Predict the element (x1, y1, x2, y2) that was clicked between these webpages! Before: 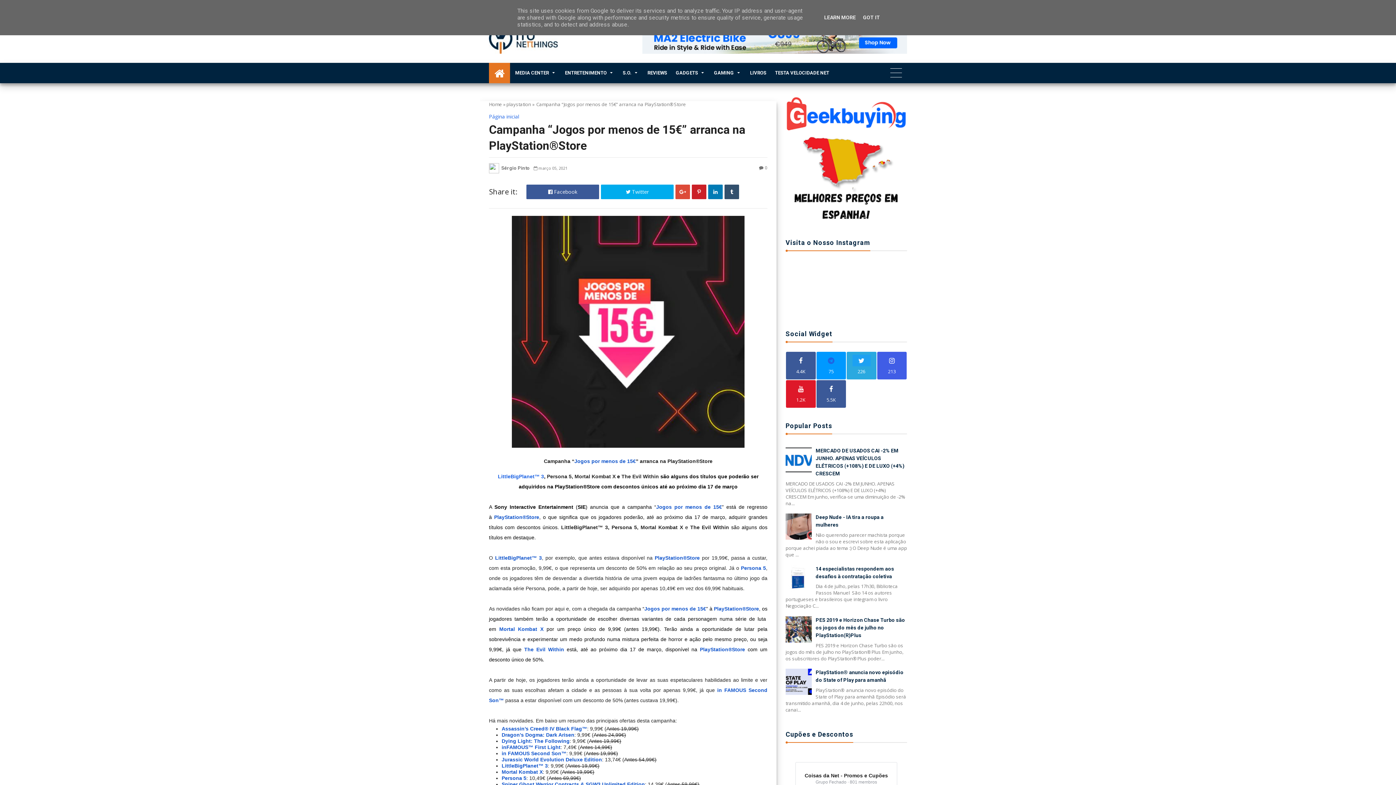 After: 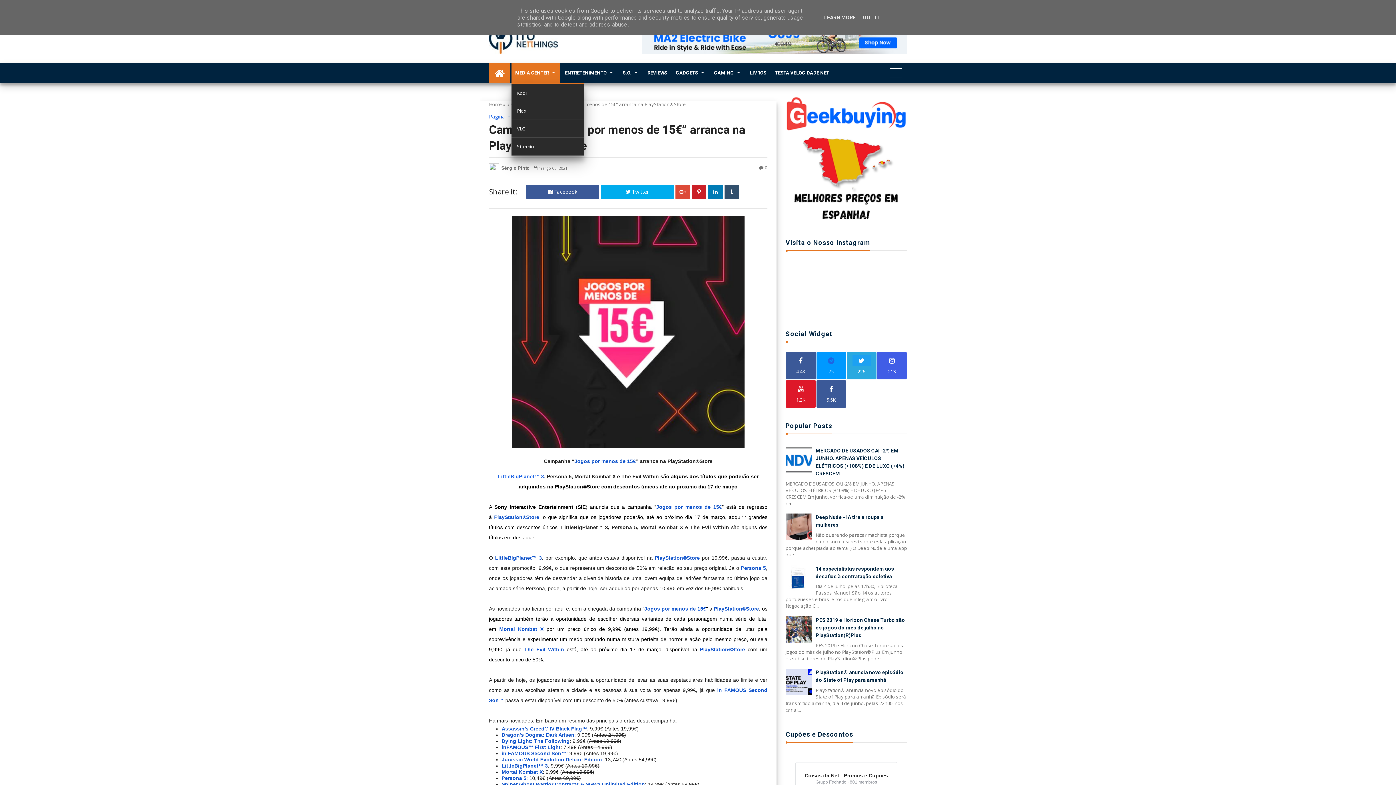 Action: label: MEDIA CENTER bbox: (511, 62, 560, 83)